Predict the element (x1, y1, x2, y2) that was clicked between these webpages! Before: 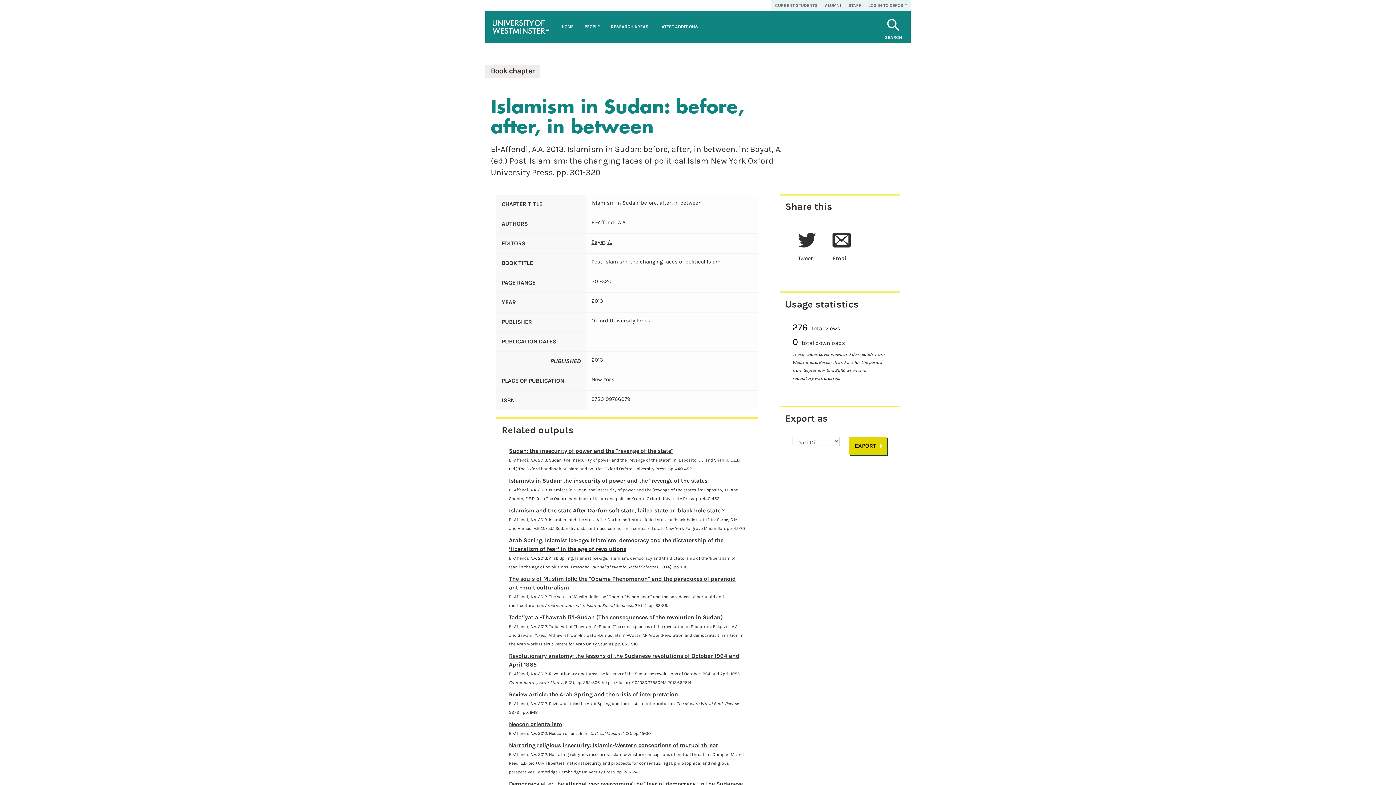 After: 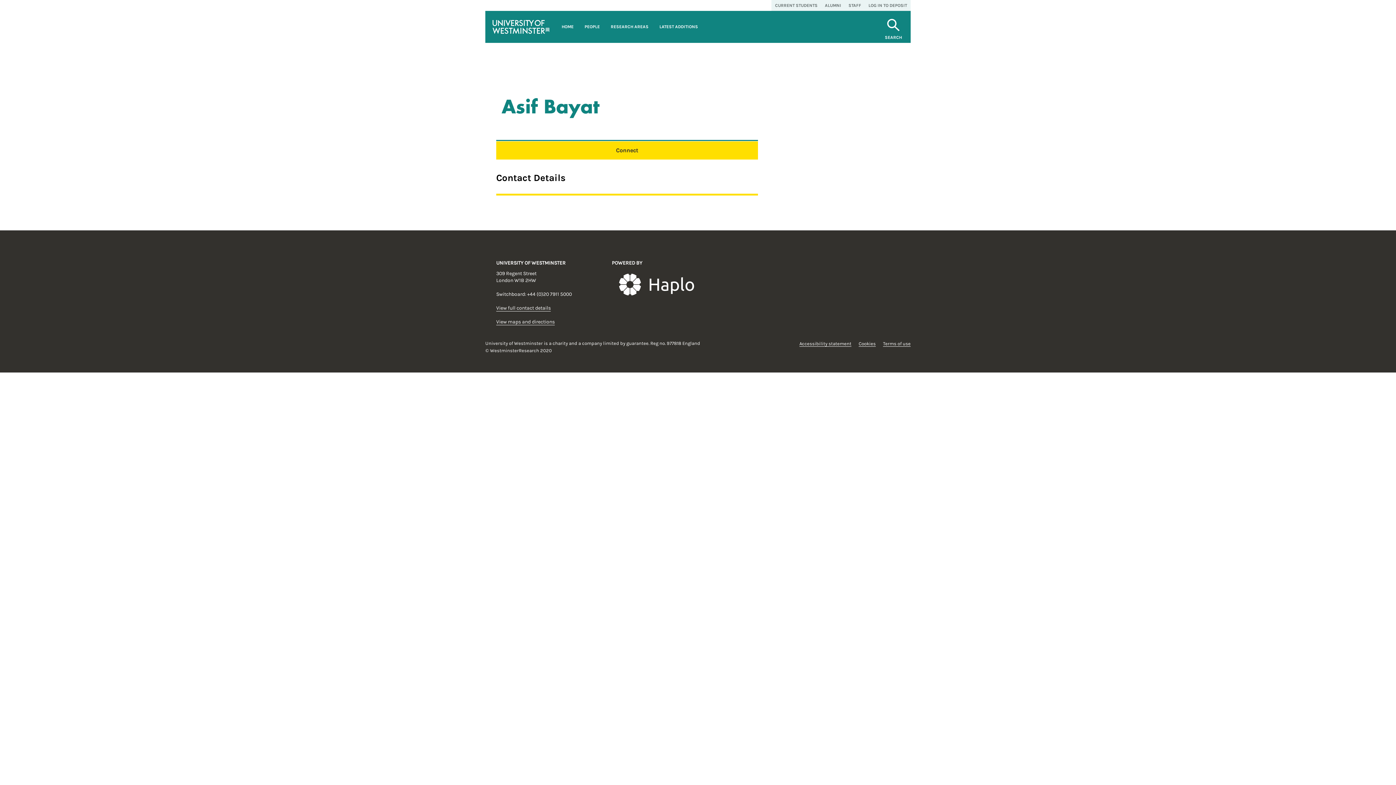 Action: bbox: (591, 238, 612, 245) label: Bayat, A.